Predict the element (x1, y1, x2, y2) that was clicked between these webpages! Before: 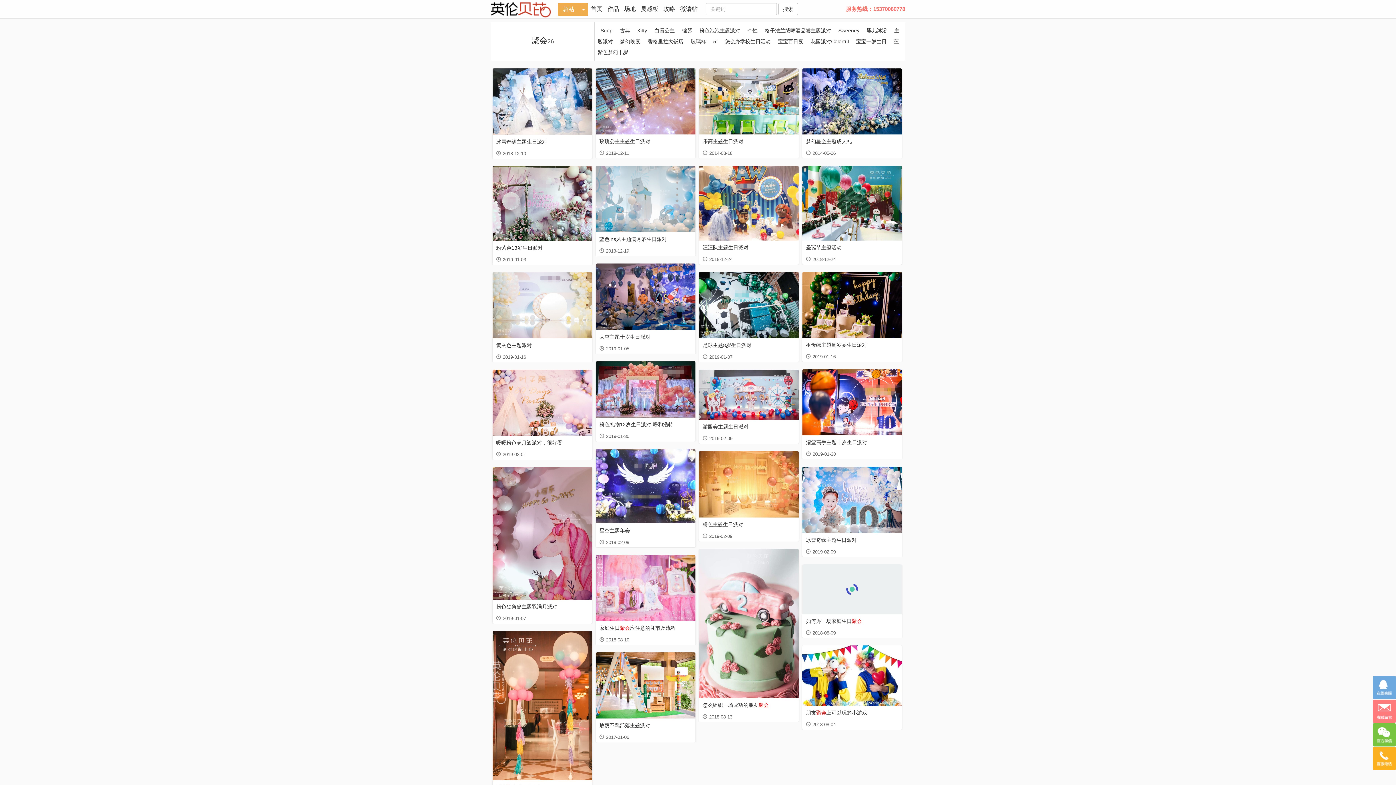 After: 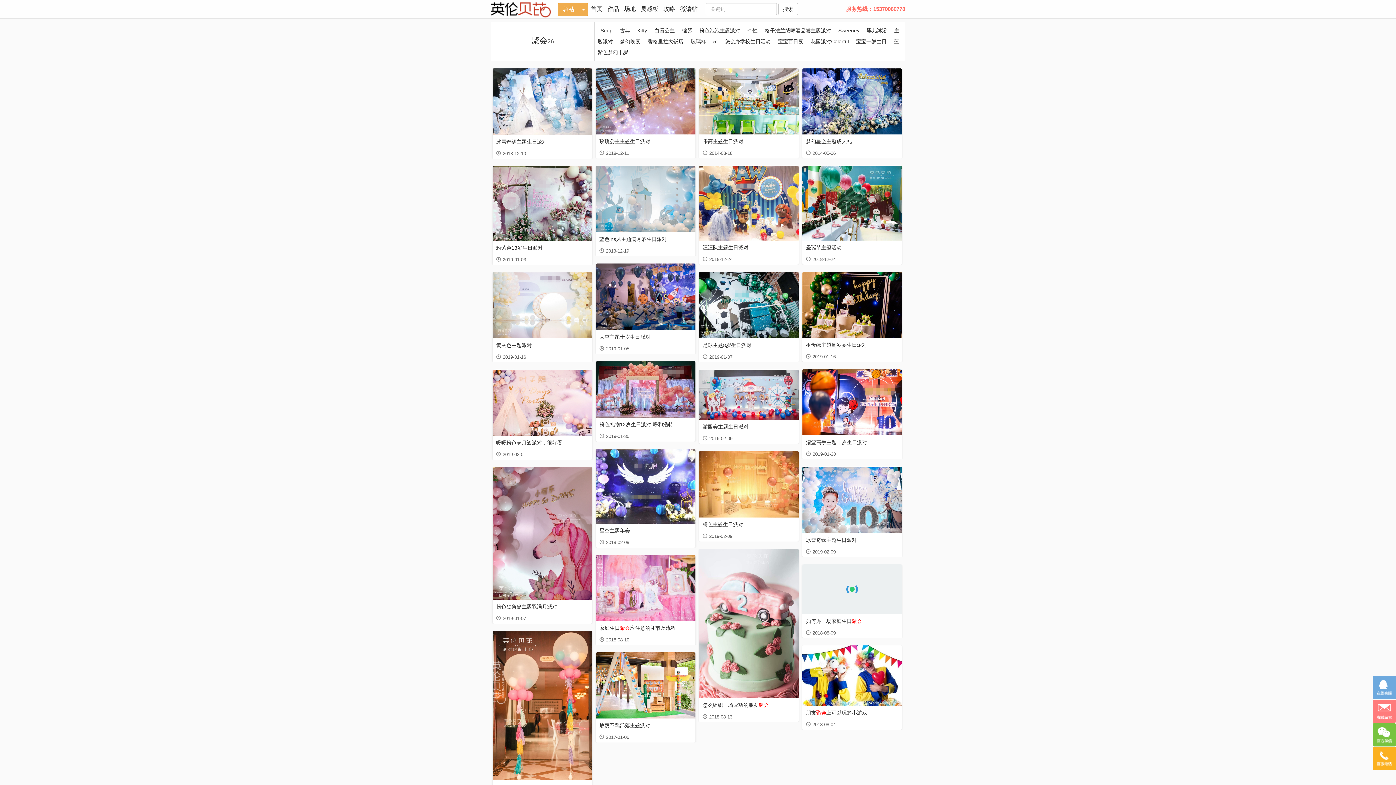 Action: bbox: (846, 5, 905, 12) label: 服务热线：15370060778